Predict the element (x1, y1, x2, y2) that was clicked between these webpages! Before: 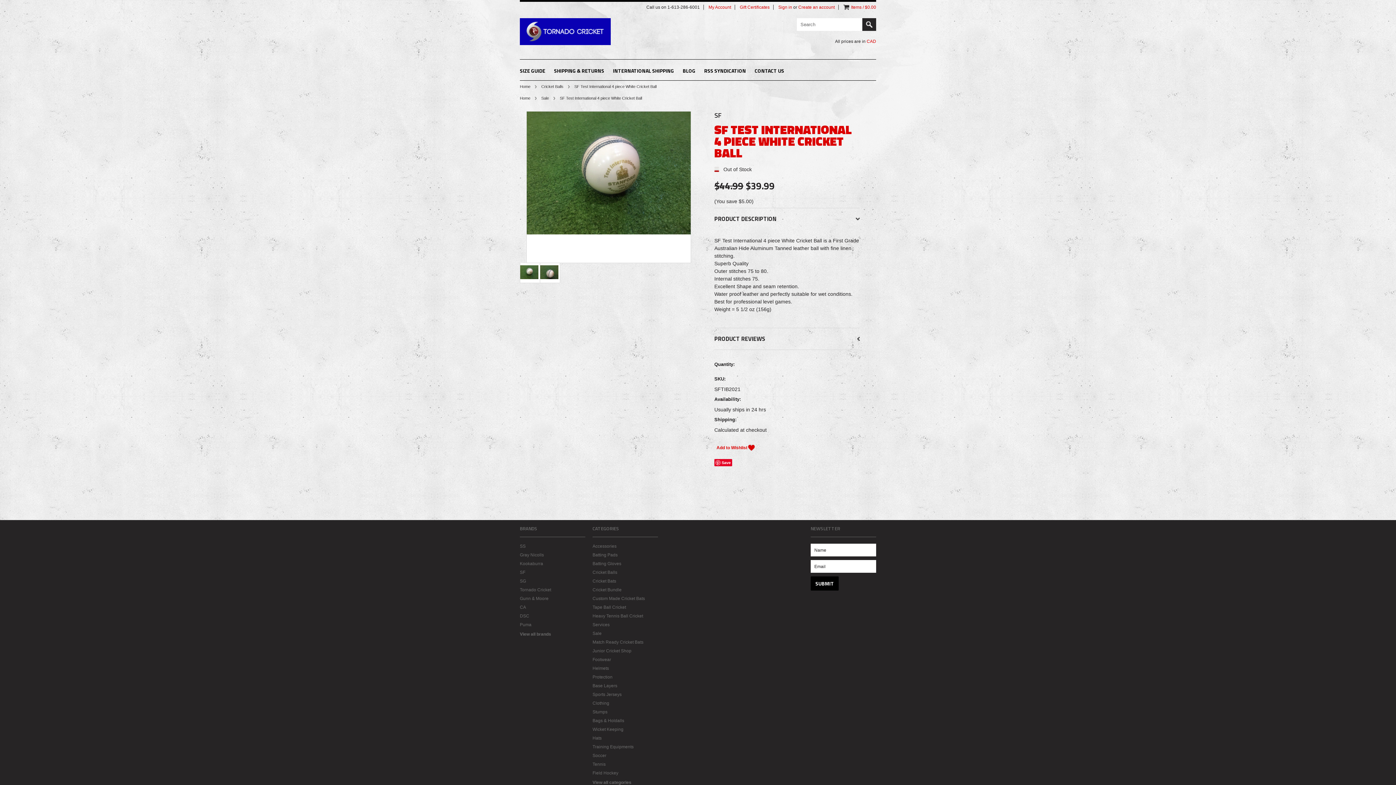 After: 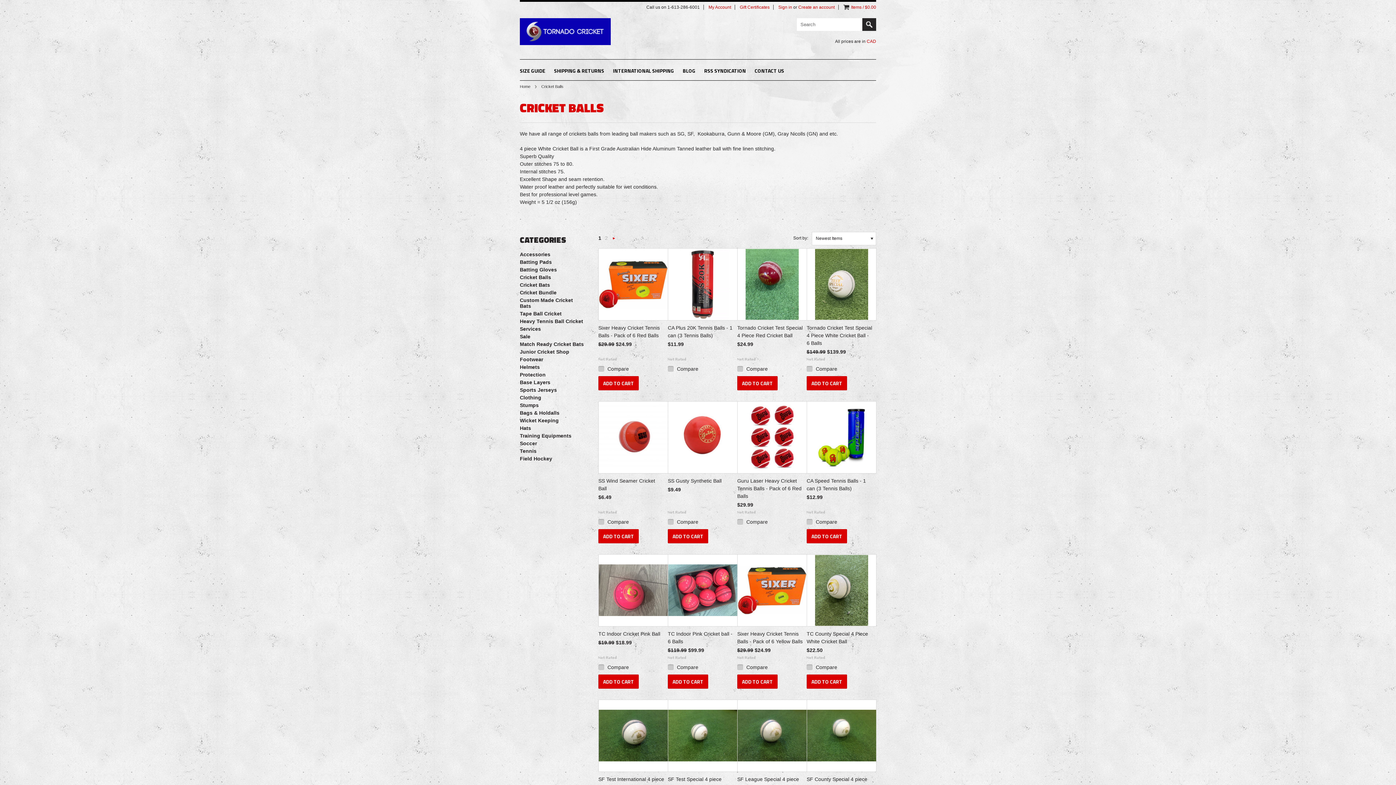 Action: label: Cricket Balls bbox: (541, 84, 570, 88)